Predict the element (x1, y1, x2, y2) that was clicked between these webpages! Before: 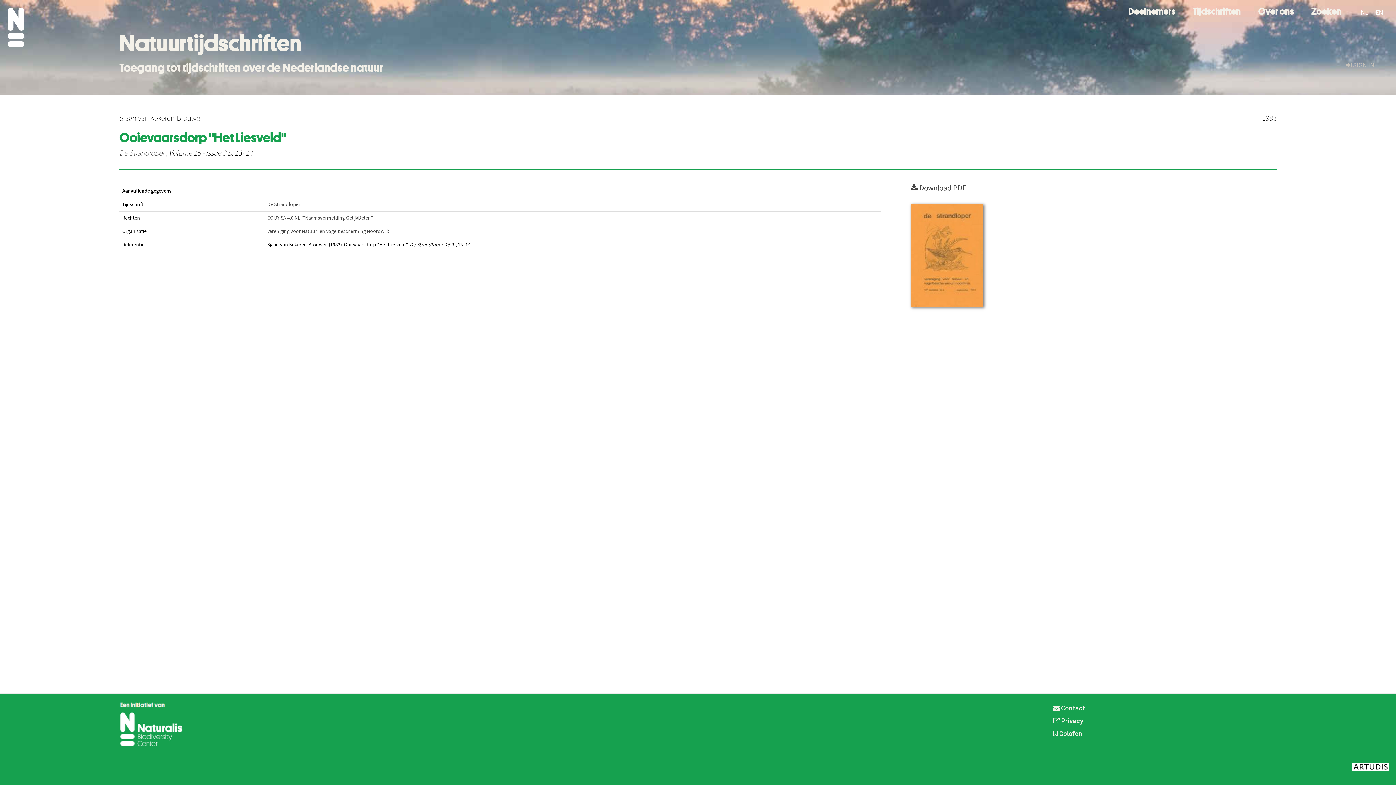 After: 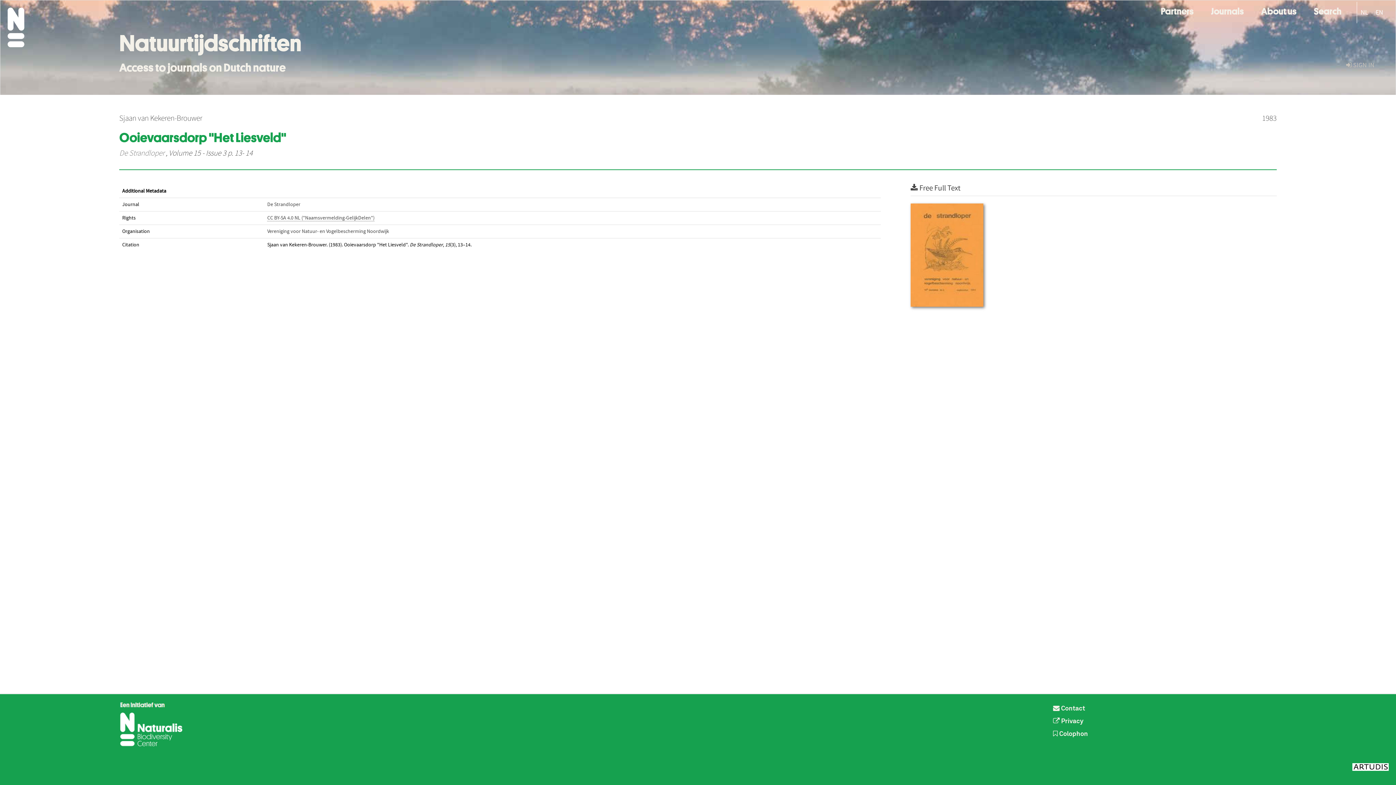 Action: label: EN bbox: (1372, 1, 1387, 23)